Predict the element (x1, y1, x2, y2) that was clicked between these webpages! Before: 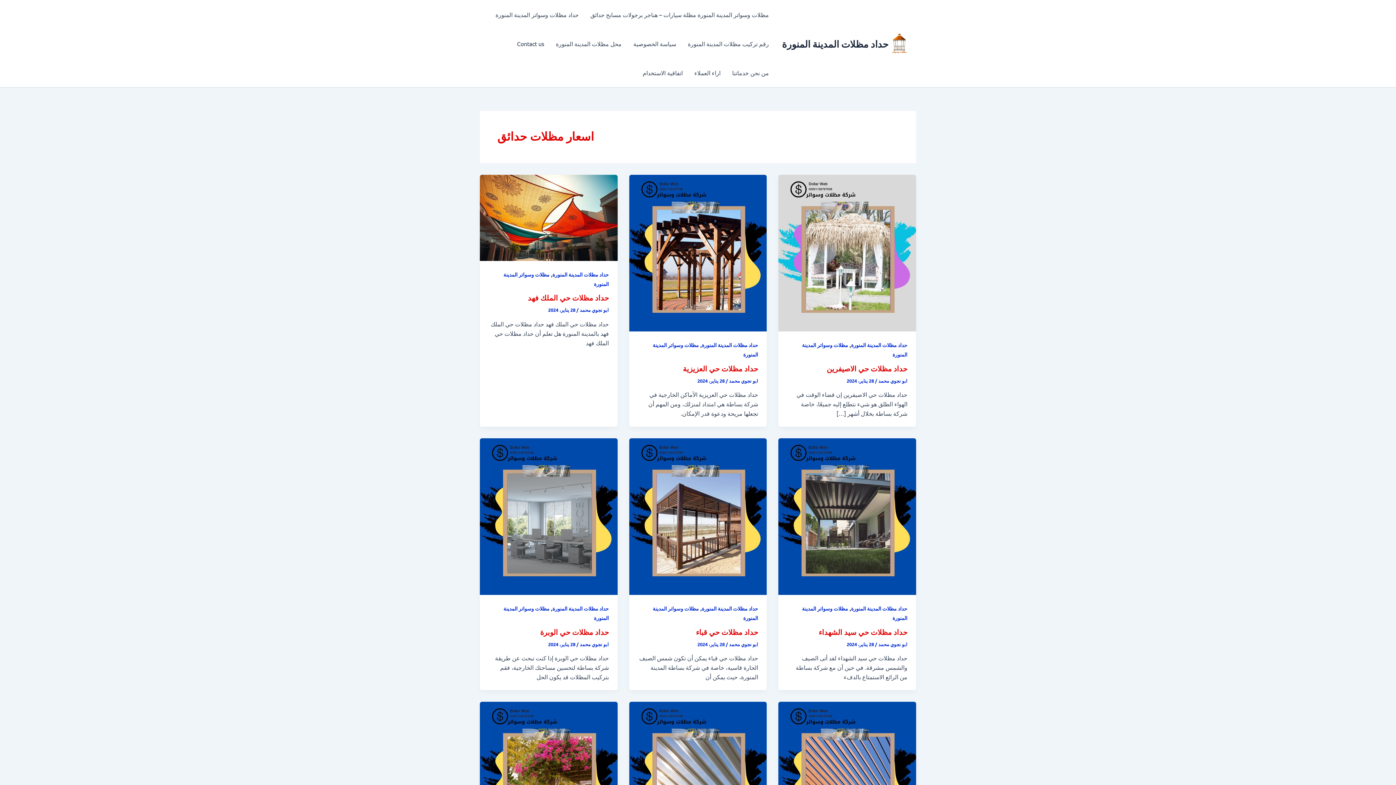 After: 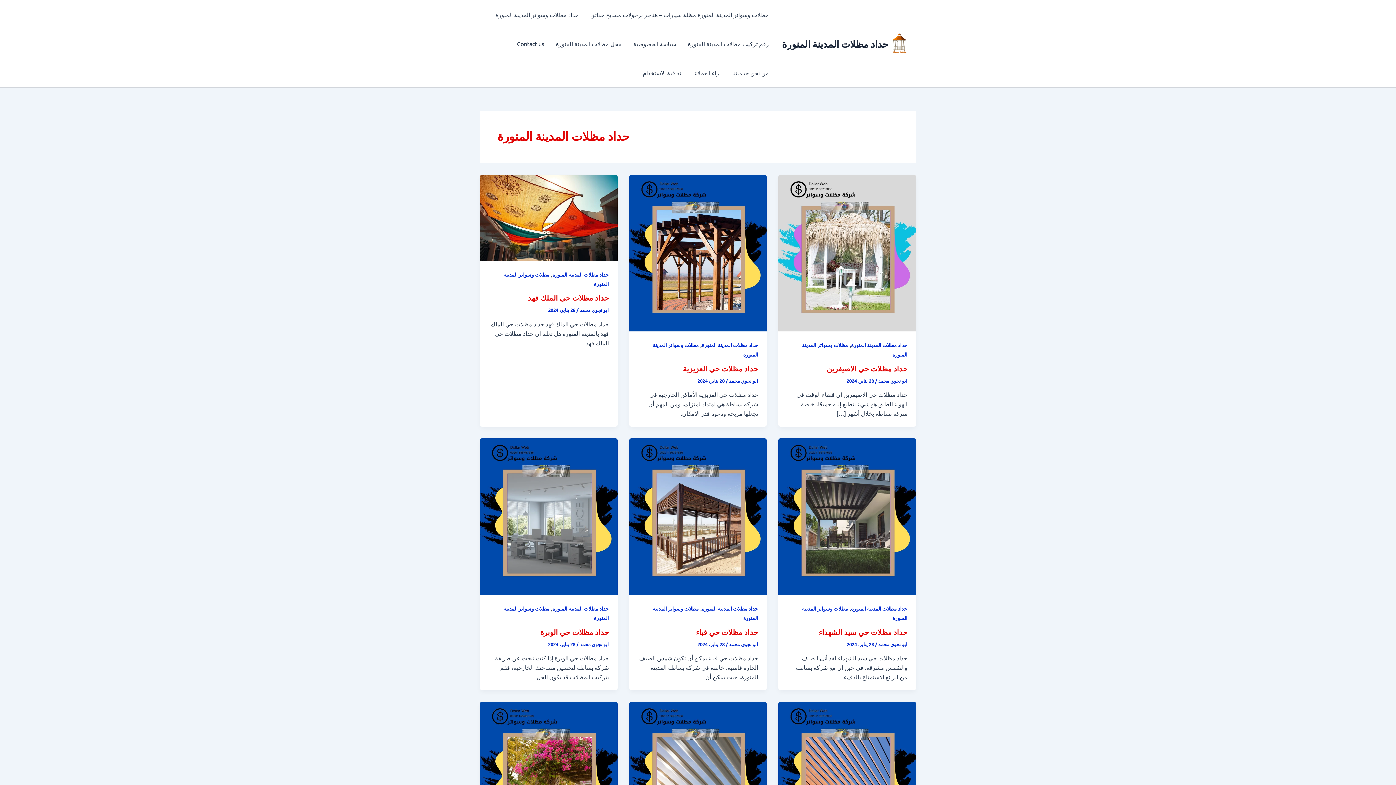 Action: bbox: (552, 605, 609, 611) label: حداد مظلات المدينة المنورة